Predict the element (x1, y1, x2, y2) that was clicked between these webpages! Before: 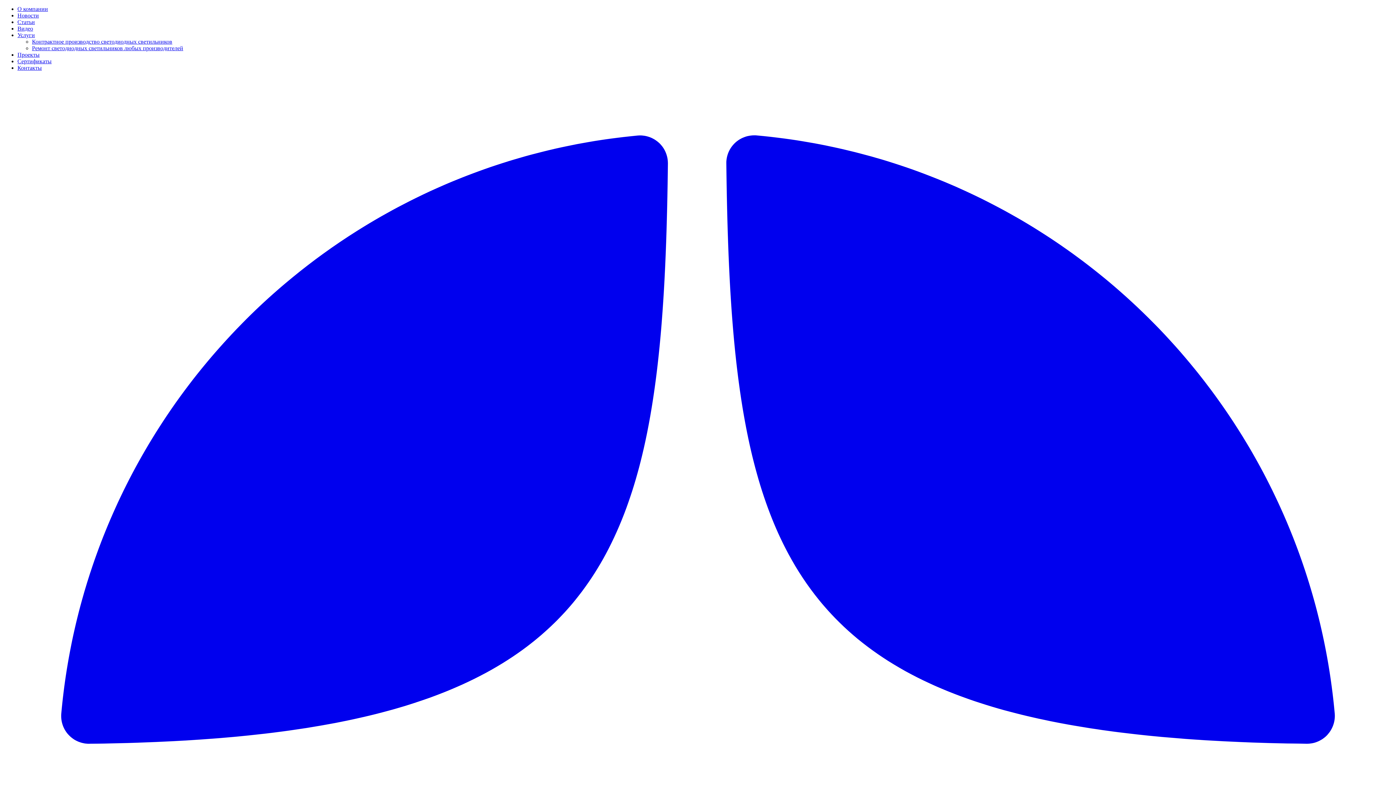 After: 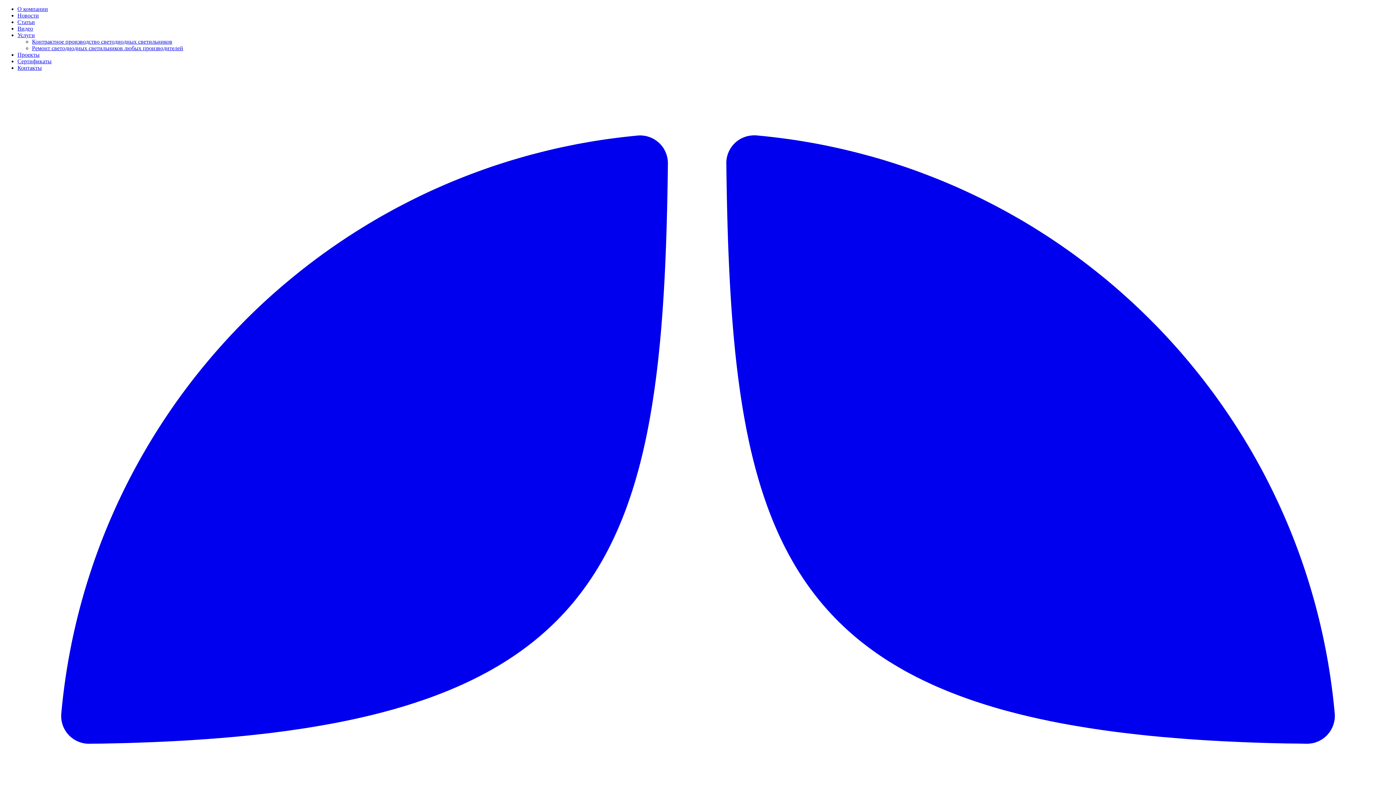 Action: bbox: (17, 32, 34, 38) label: Услуги